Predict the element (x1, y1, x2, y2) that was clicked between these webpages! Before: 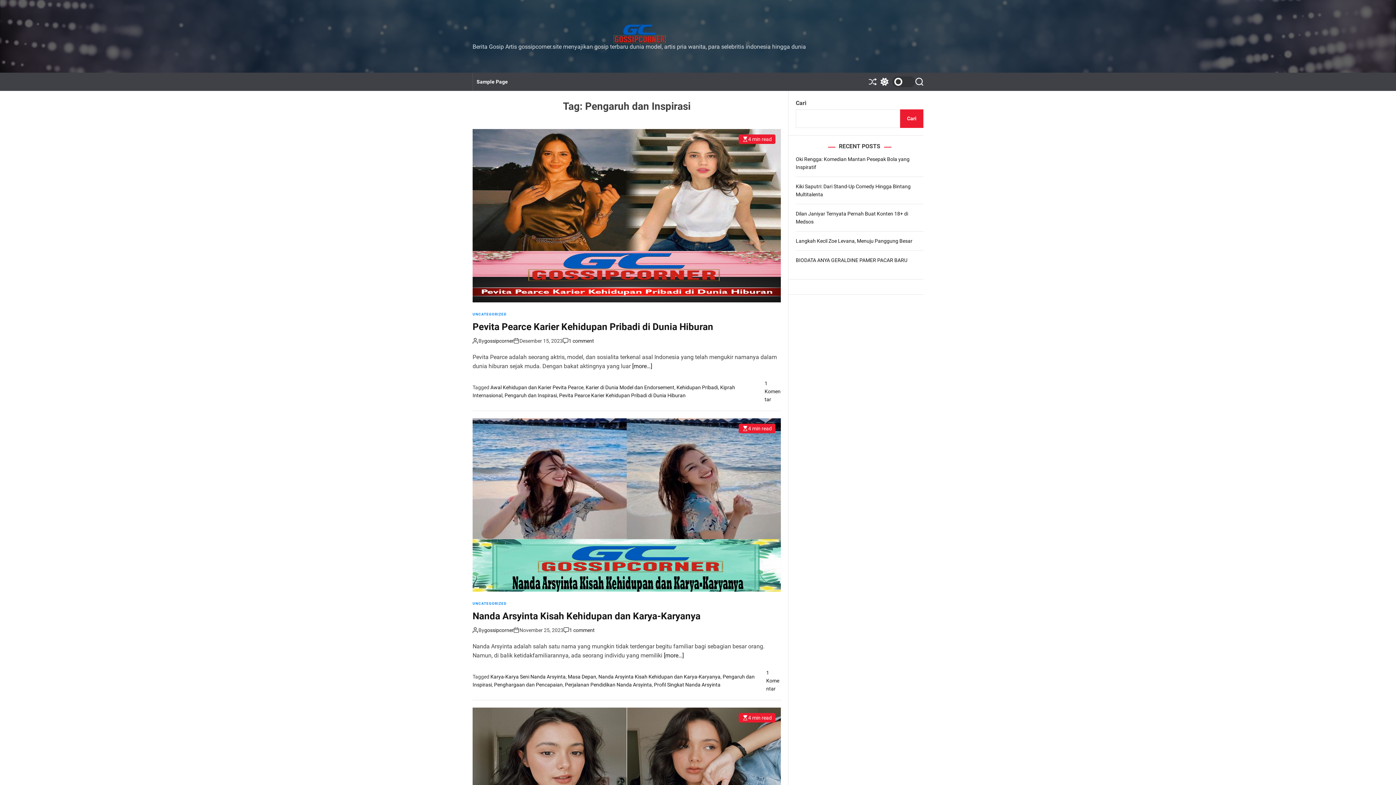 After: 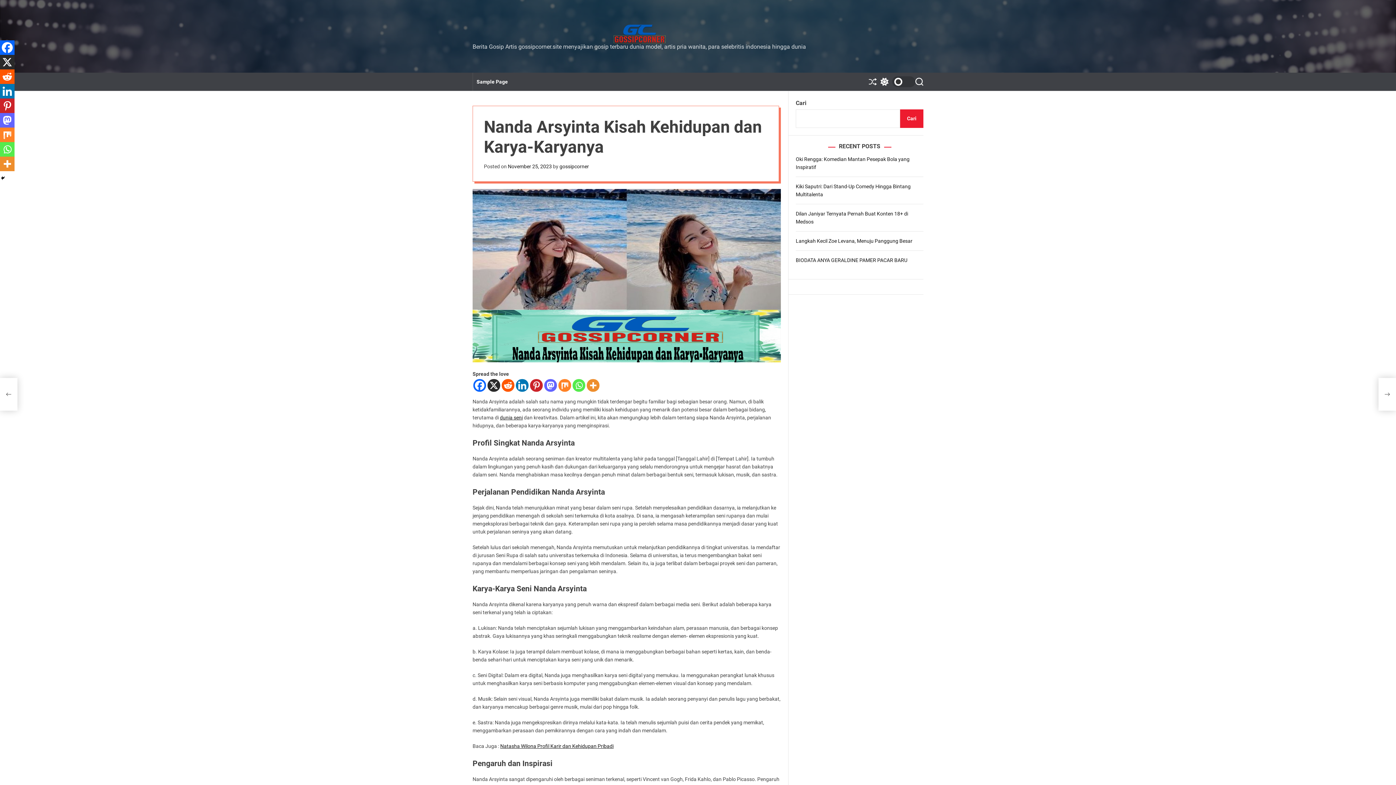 Action: bbox: (472, 610, 700, 621) label: Nanda Arsyinta Kisah Kehidupan dan Karya-Karyanya